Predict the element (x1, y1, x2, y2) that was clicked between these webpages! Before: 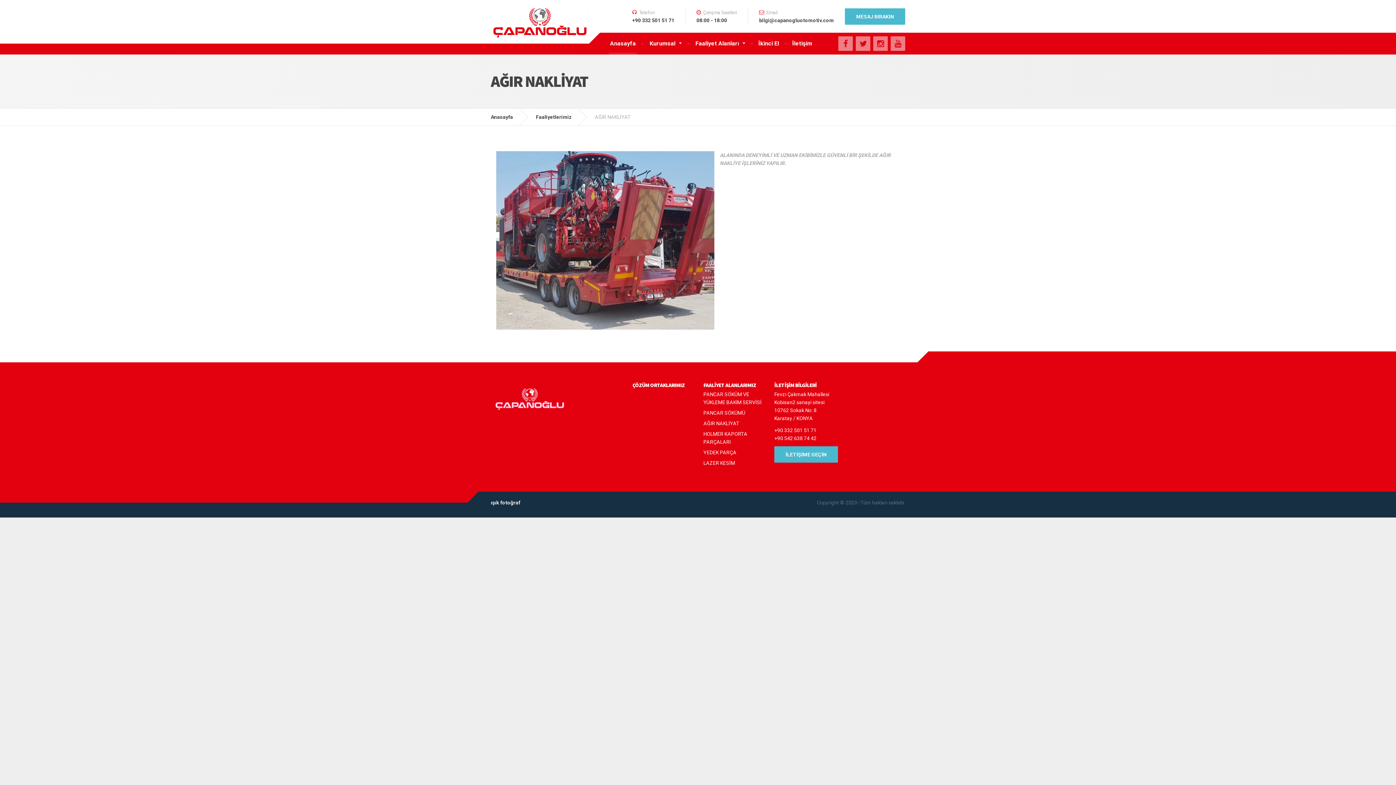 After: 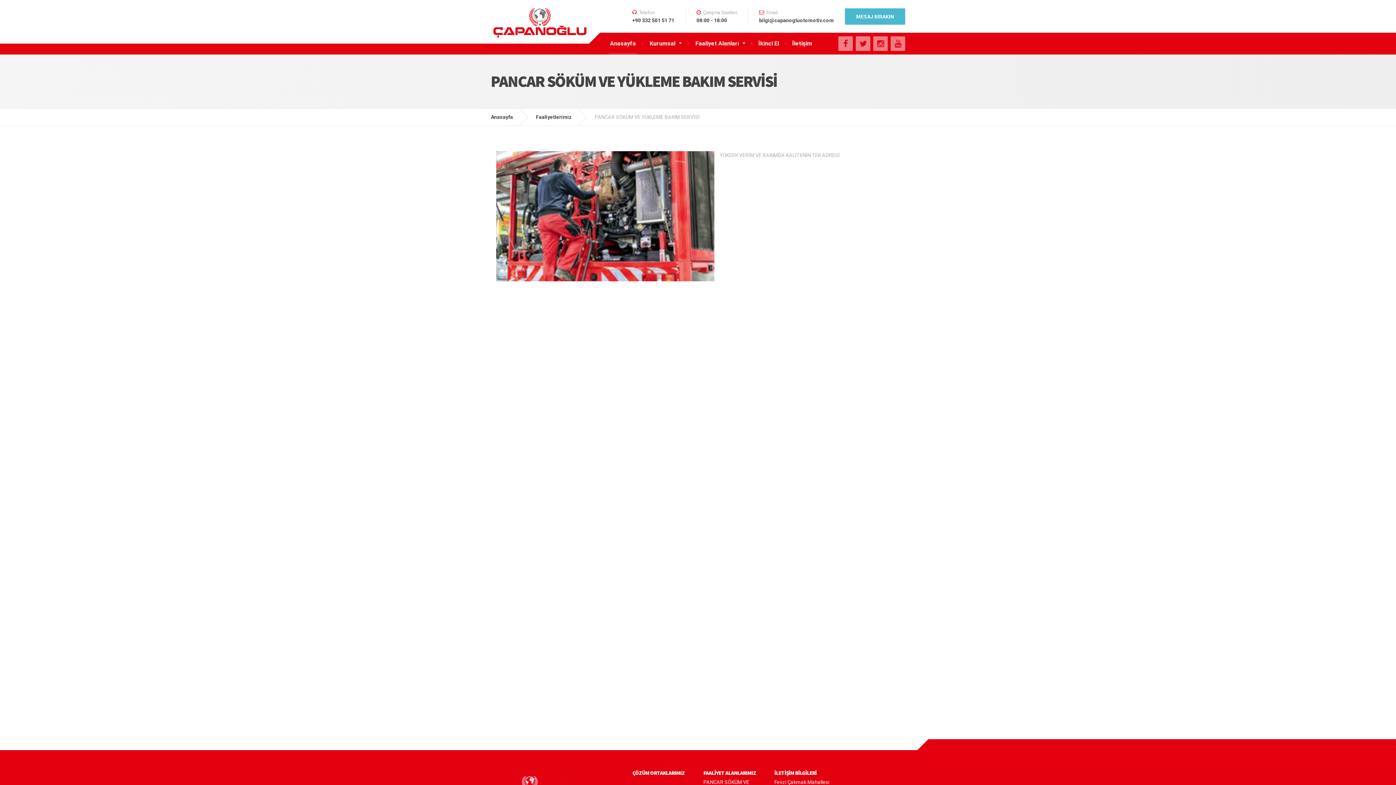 Action: bbox: (703, 390, 763, 407) label: PANCAR SÖKÜM VE YÜKLEME BAKIM SERVİSİ